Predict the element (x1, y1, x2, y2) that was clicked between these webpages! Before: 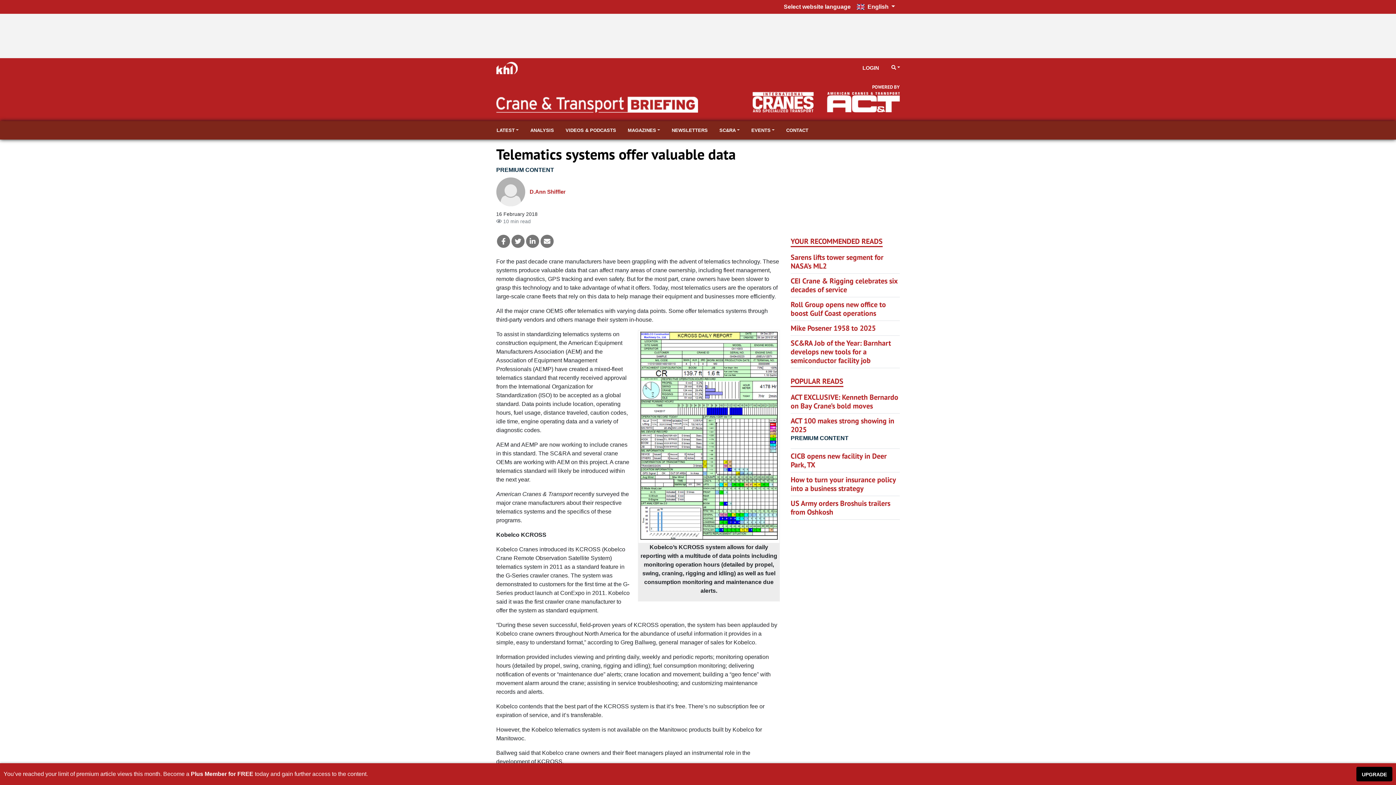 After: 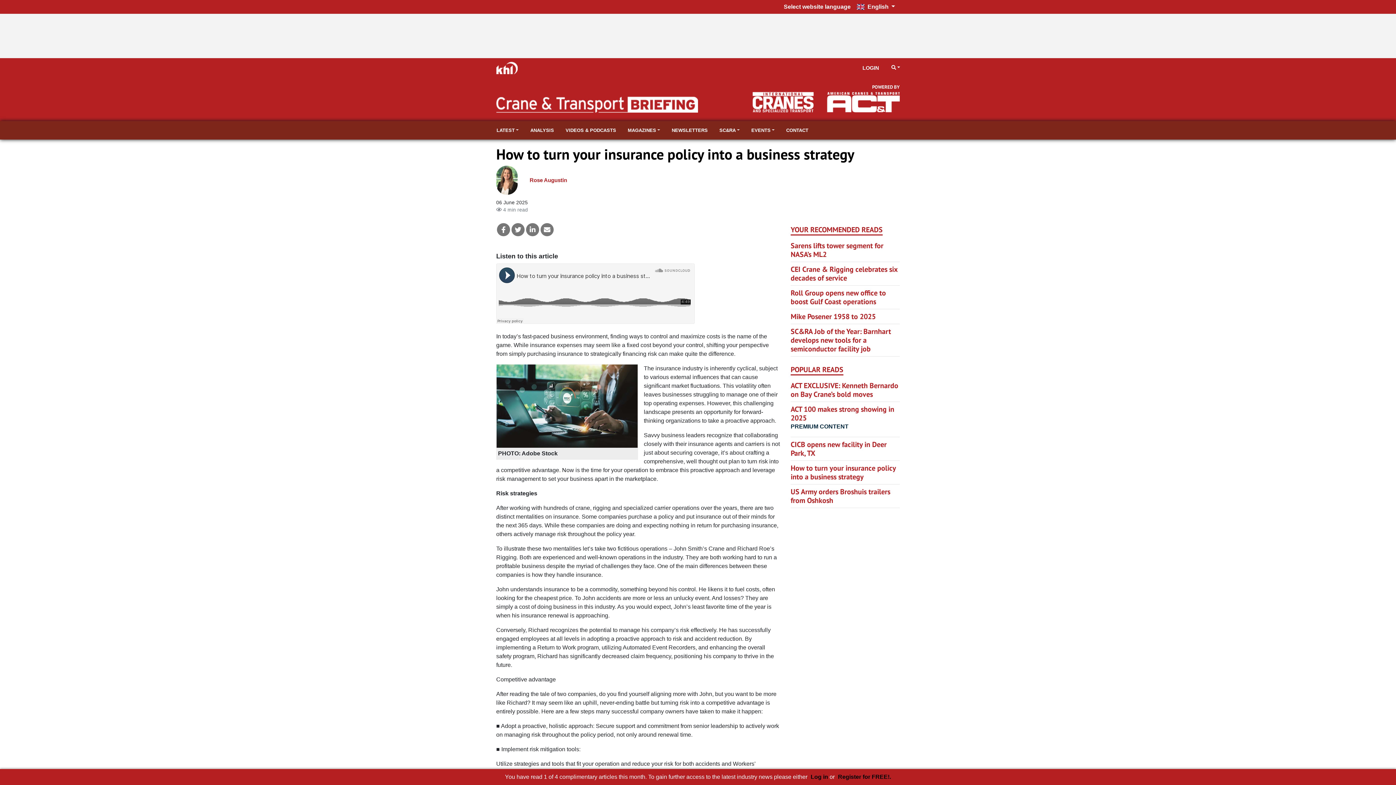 Action: label: How to turn your insurance policy into a business strategy bbox: (790, 475, 896, 493)